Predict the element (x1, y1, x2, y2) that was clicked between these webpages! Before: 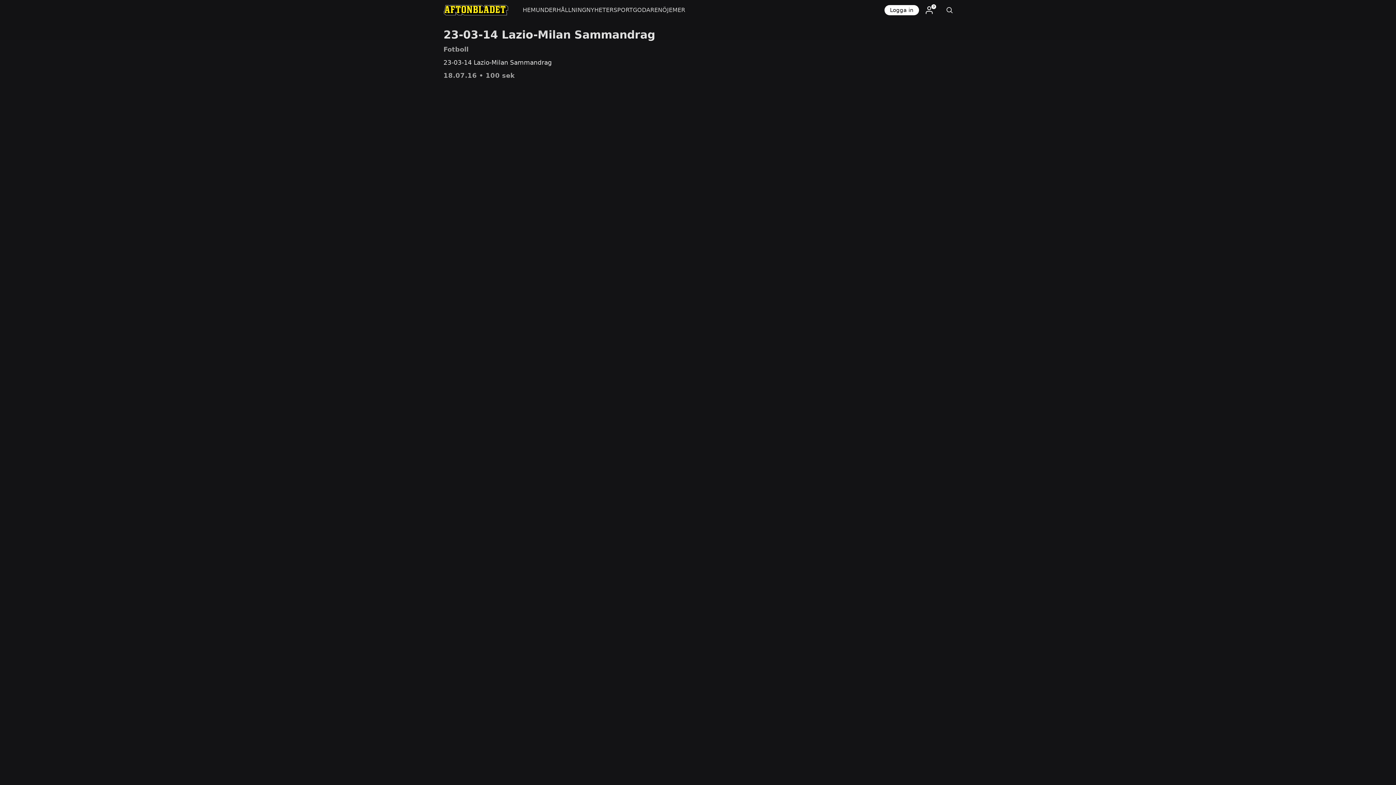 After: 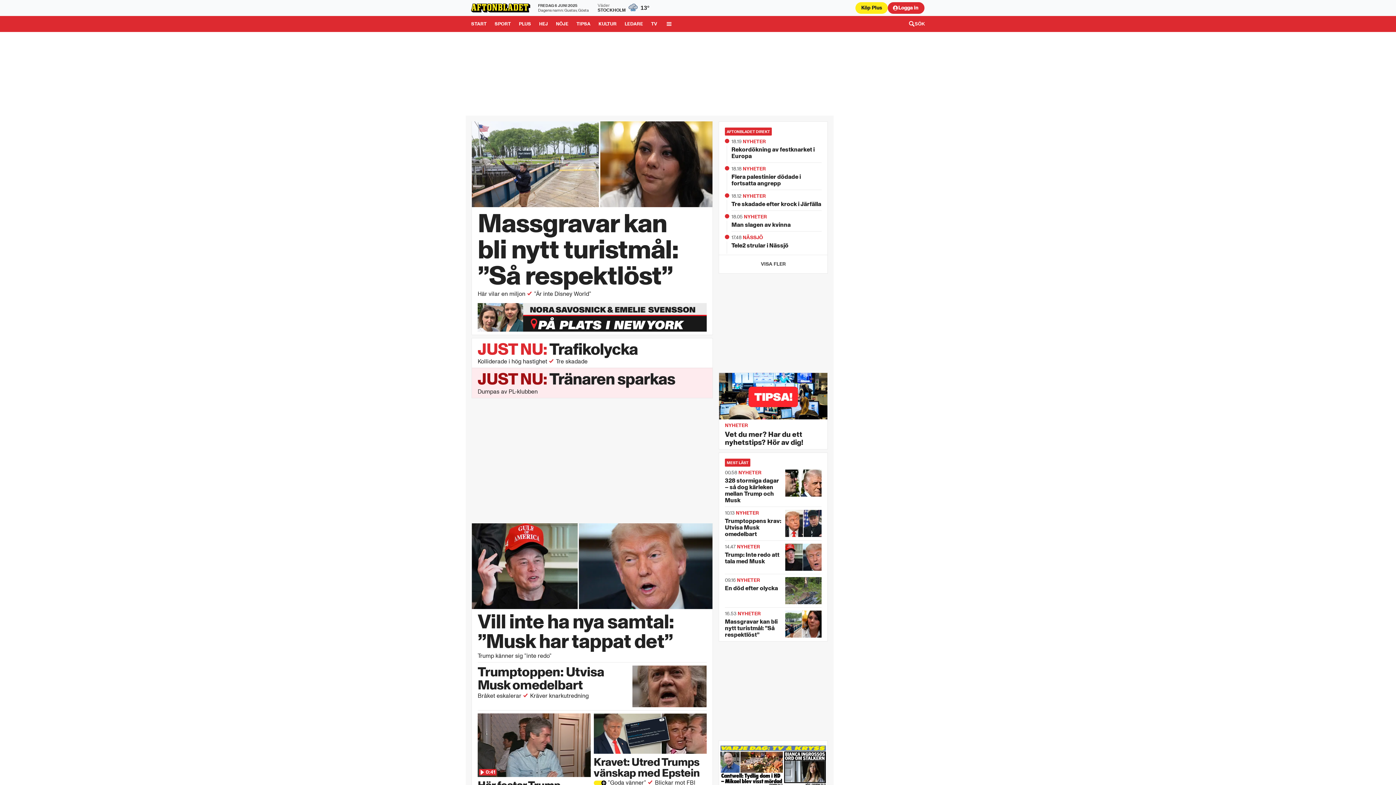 Action: bbox: (436, 0, 515, 20)